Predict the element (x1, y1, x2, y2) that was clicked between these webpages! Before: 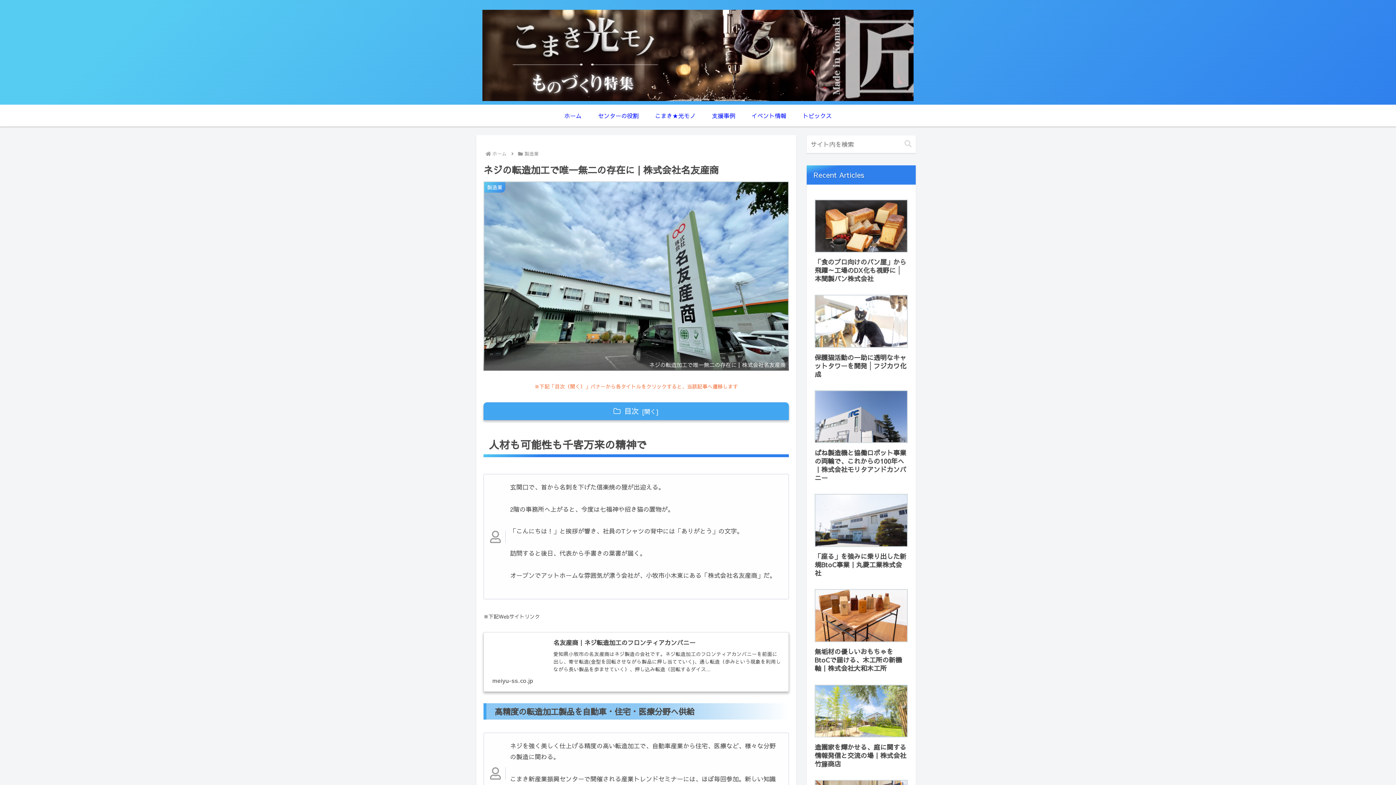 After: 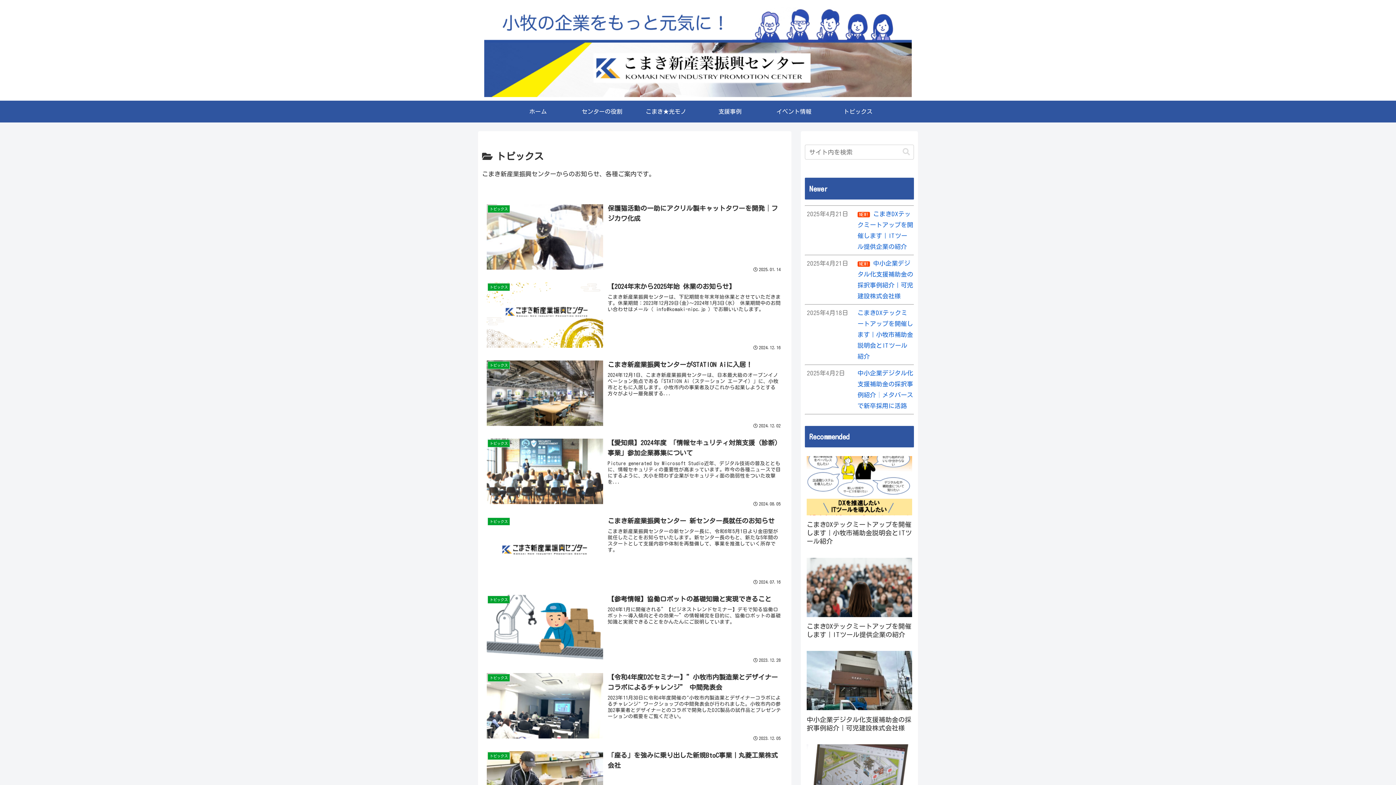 Action: bbox: (794, 104, 840, 126) label: トピックス